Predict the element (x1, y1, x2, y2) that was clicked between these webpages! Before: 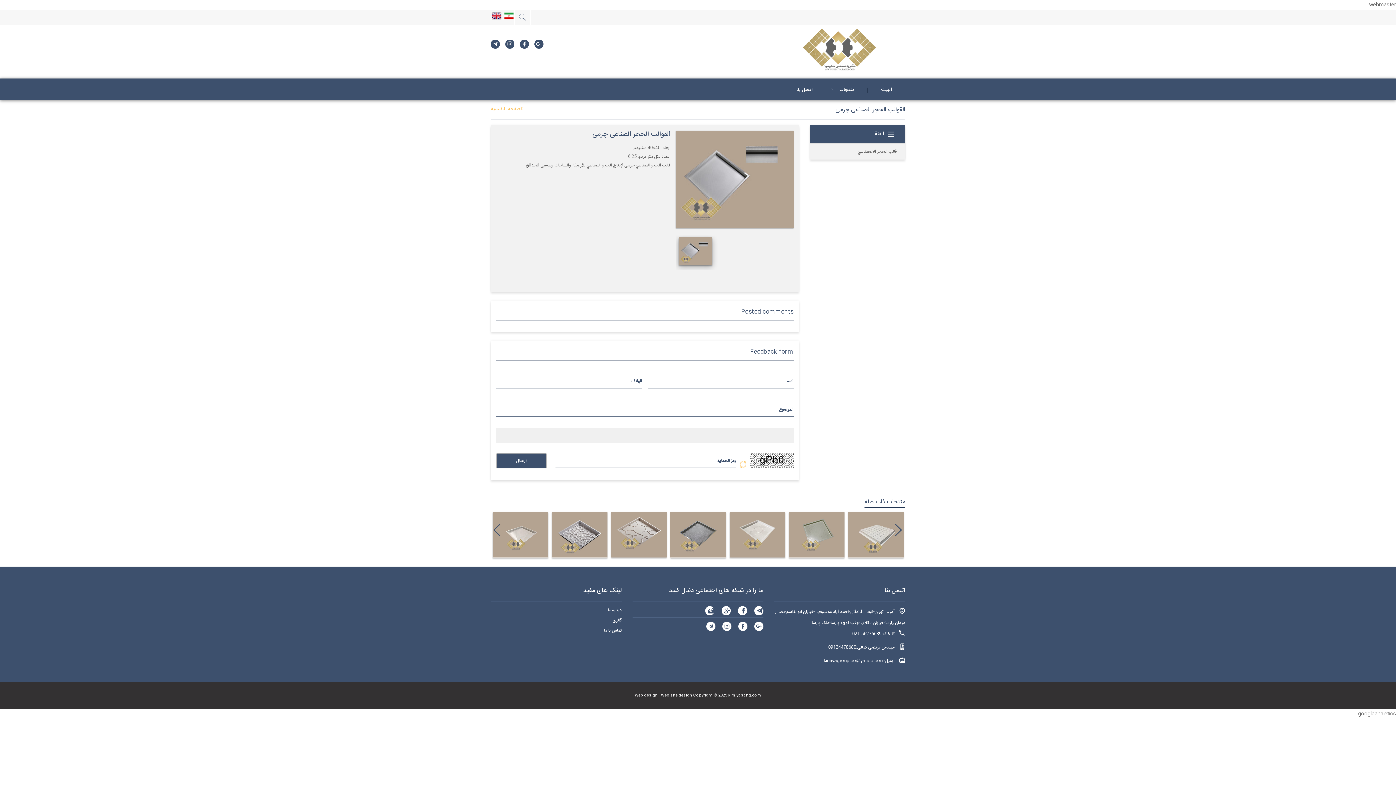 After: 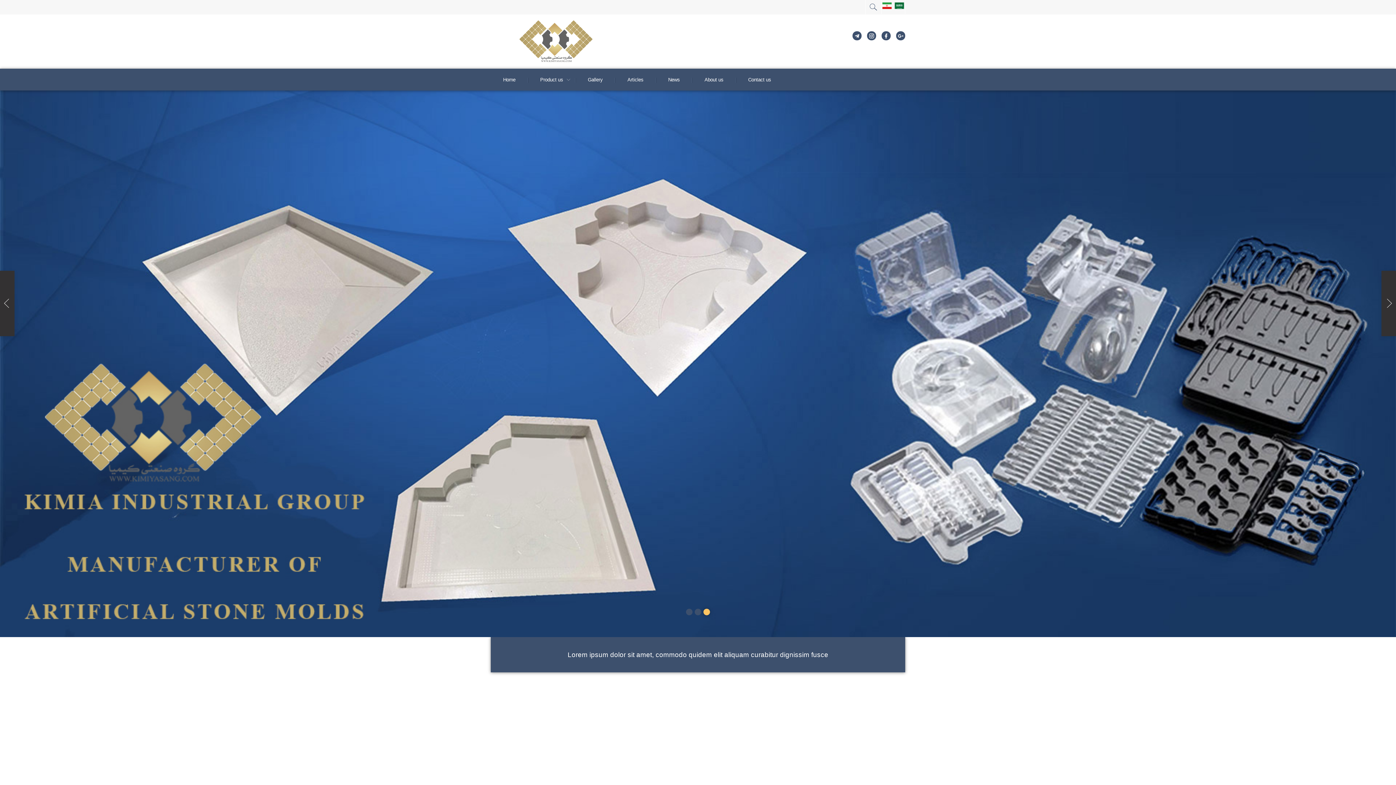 Action: bbox: (491, 10, 502, 21)